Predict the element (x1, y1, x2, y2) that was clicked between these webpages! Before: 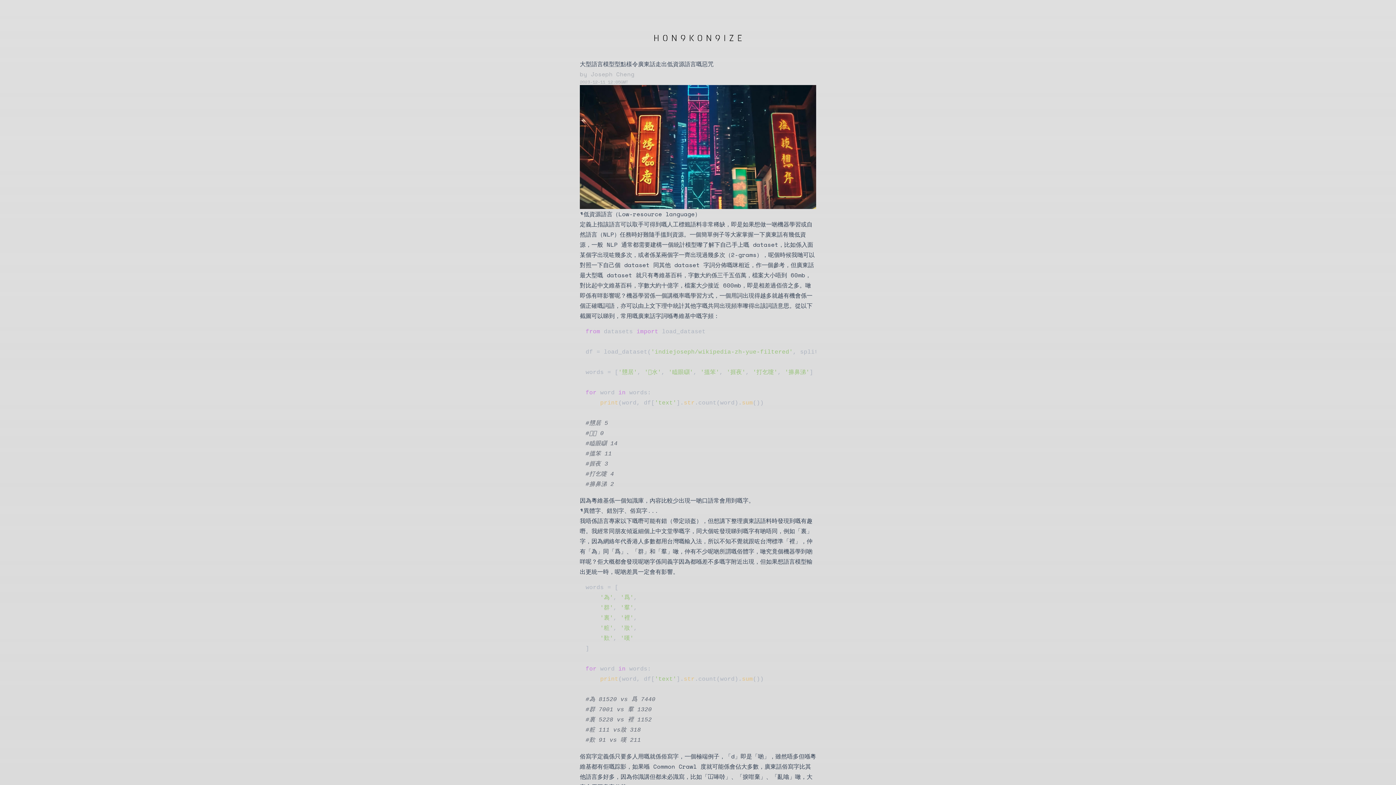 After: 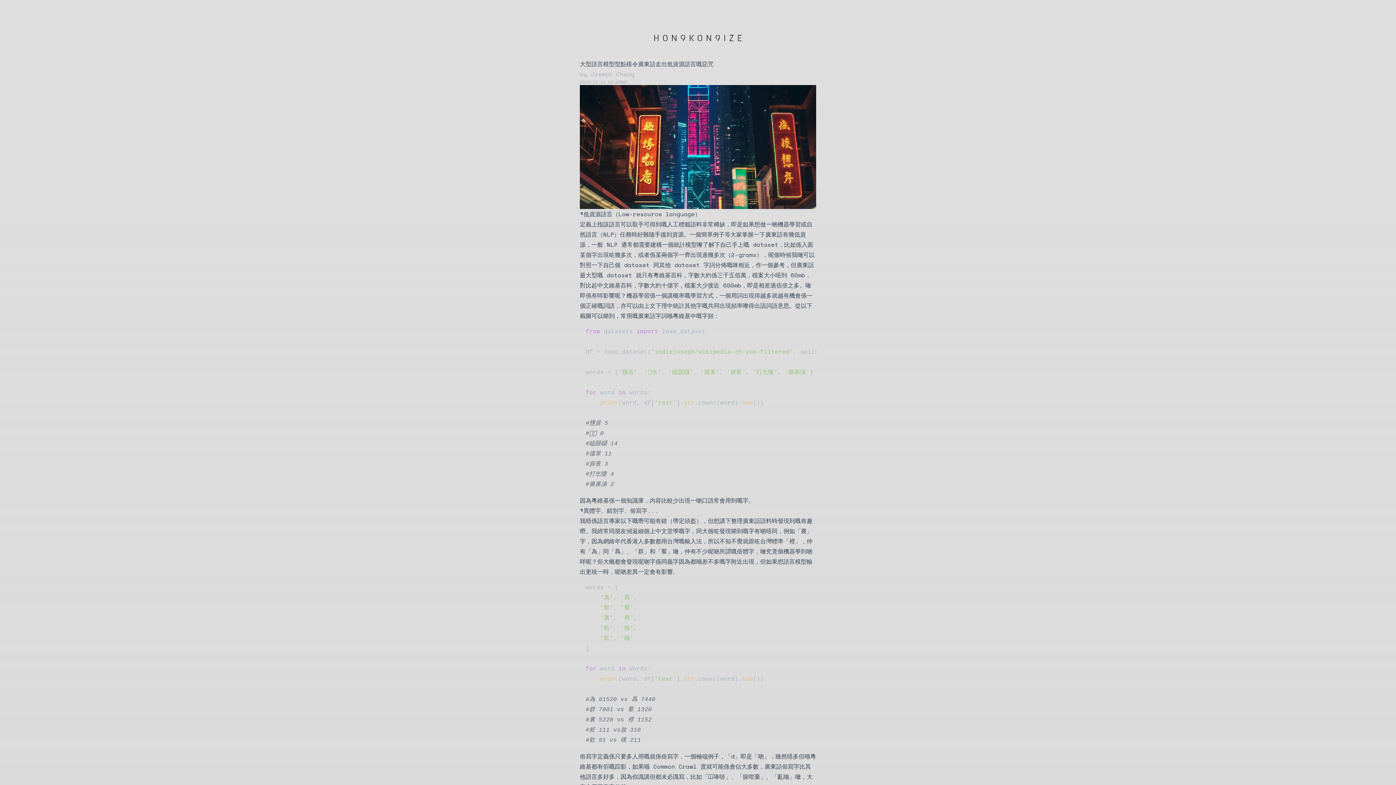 Action: label: 粵維基百科 bbox: (653, 270, 682, 279)